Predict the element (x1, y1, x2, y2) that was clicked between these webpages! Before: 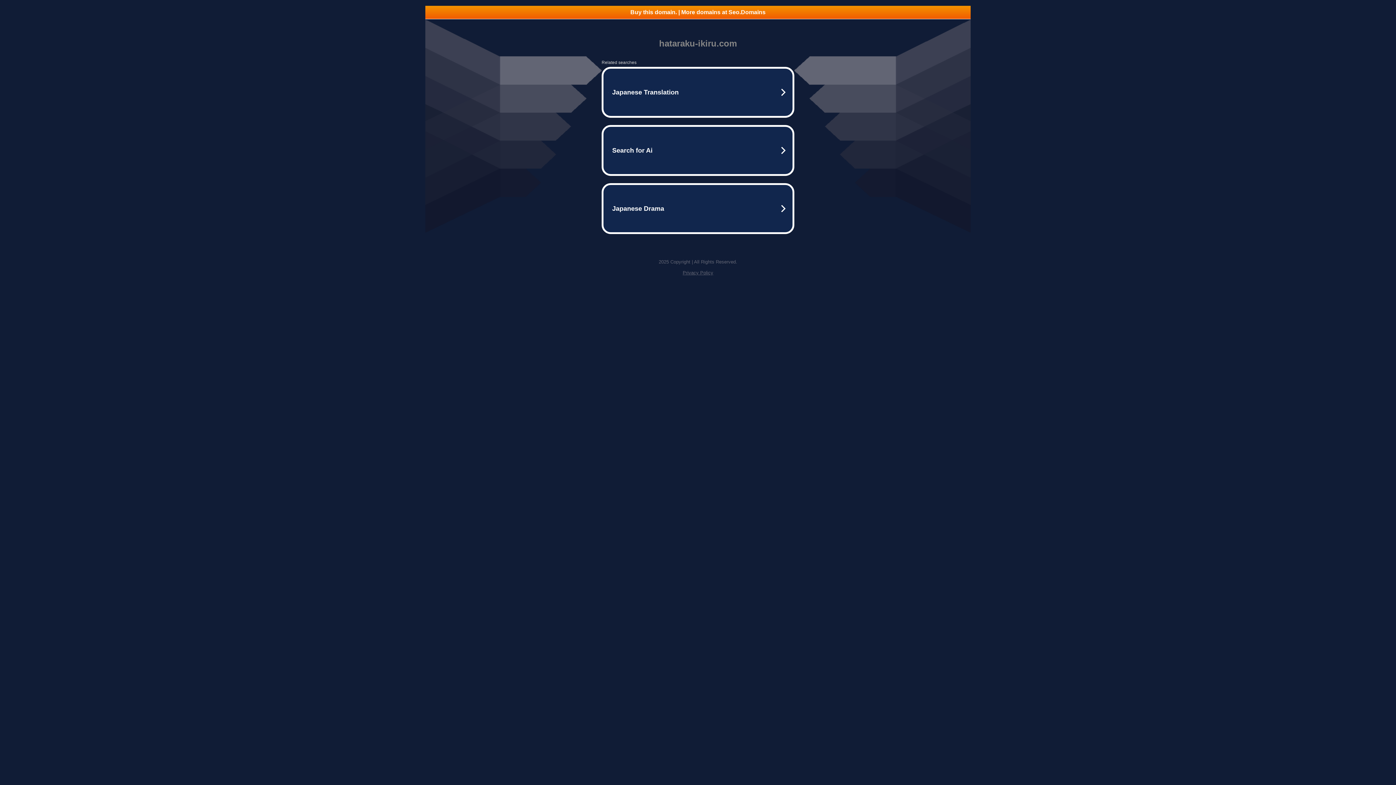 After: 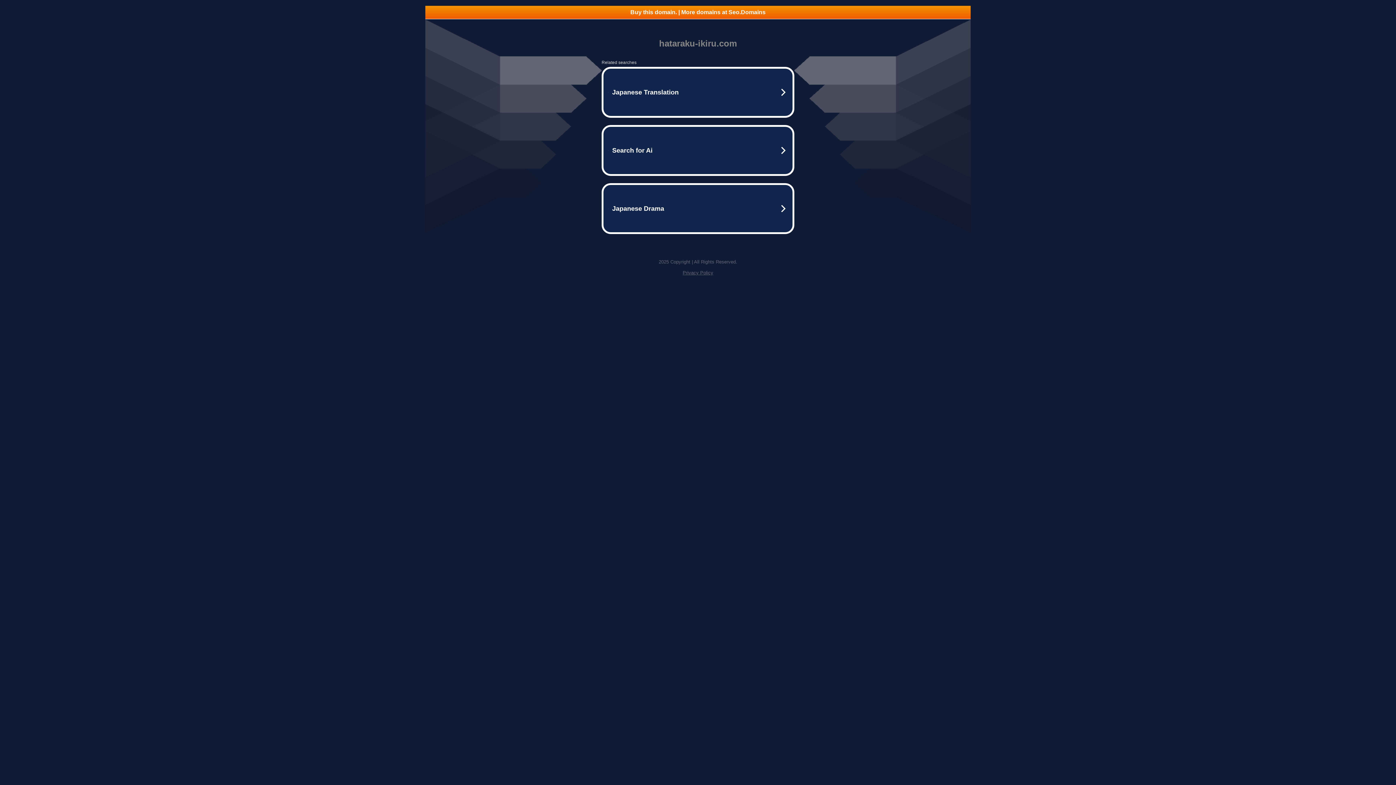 Action: label: Buy this domain. | More domains at Seo.Domains bbox: (425, 5, 970, 18)